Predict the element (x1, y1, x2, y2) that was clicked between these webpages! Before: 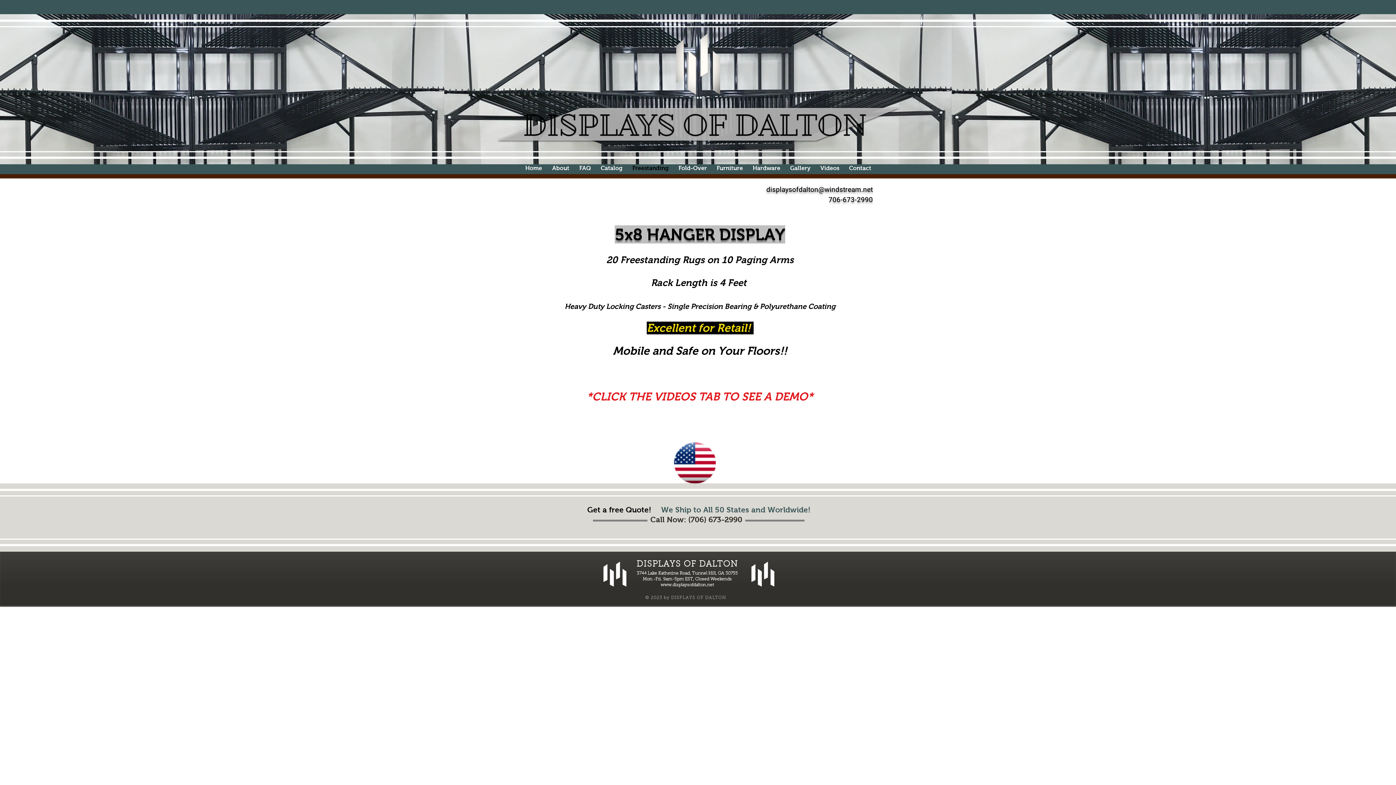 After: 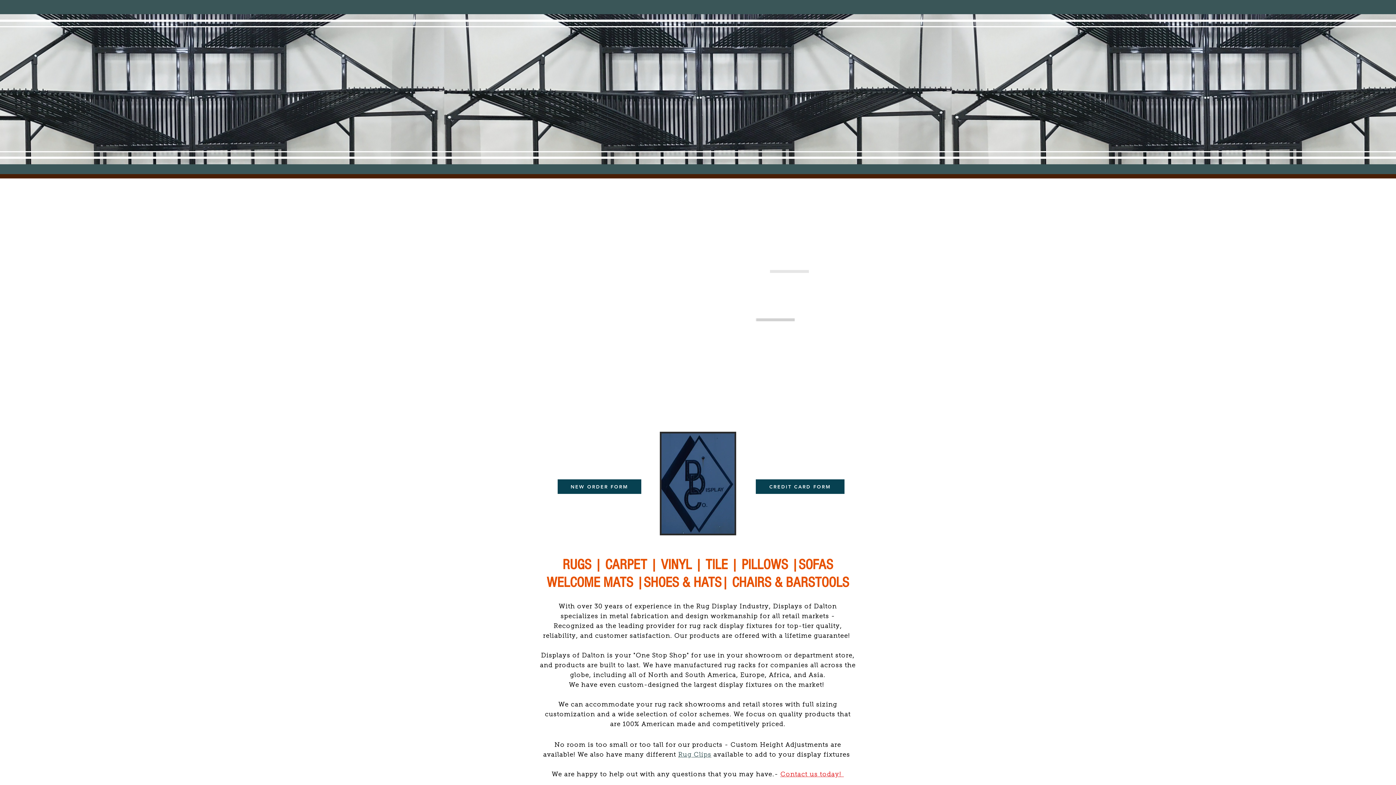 Action: bbox: (676, 32, 720, 94)